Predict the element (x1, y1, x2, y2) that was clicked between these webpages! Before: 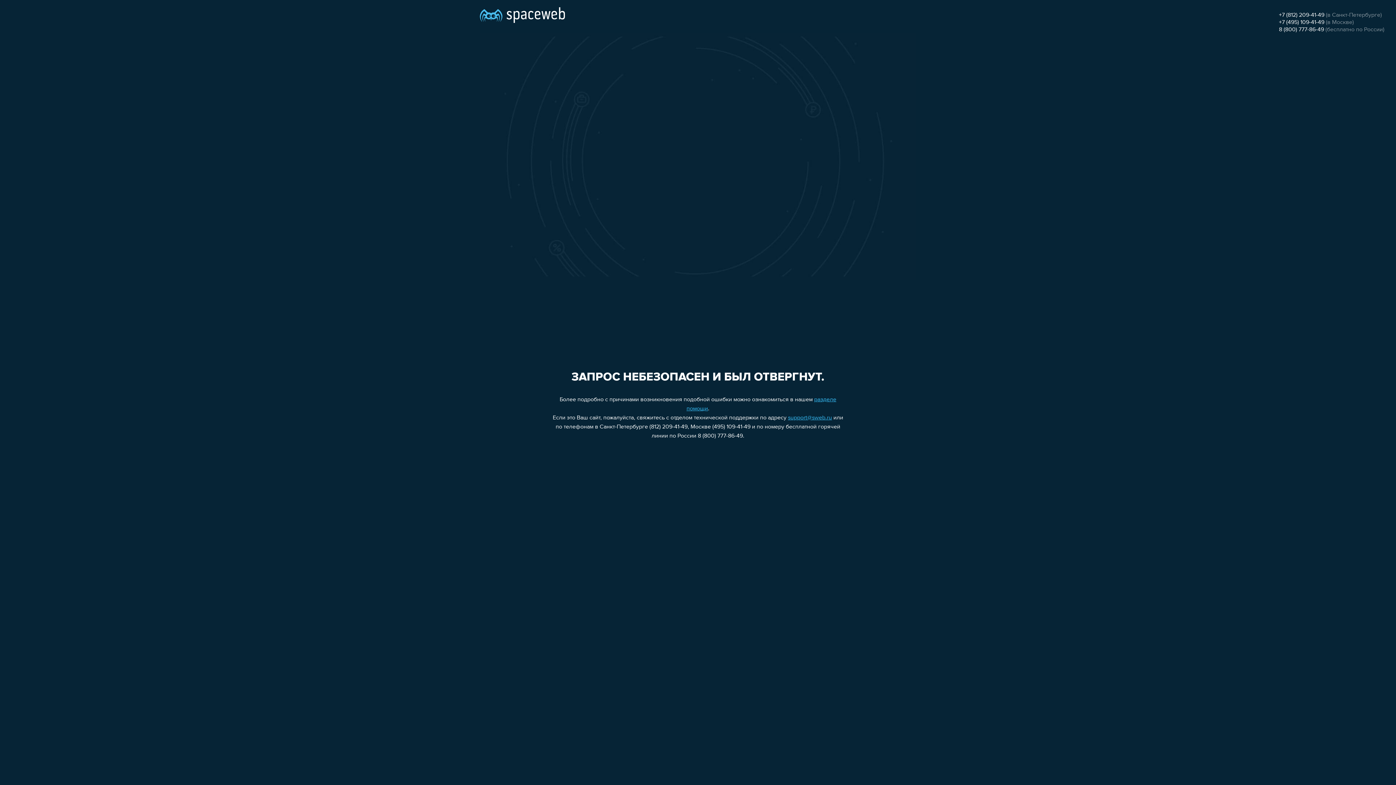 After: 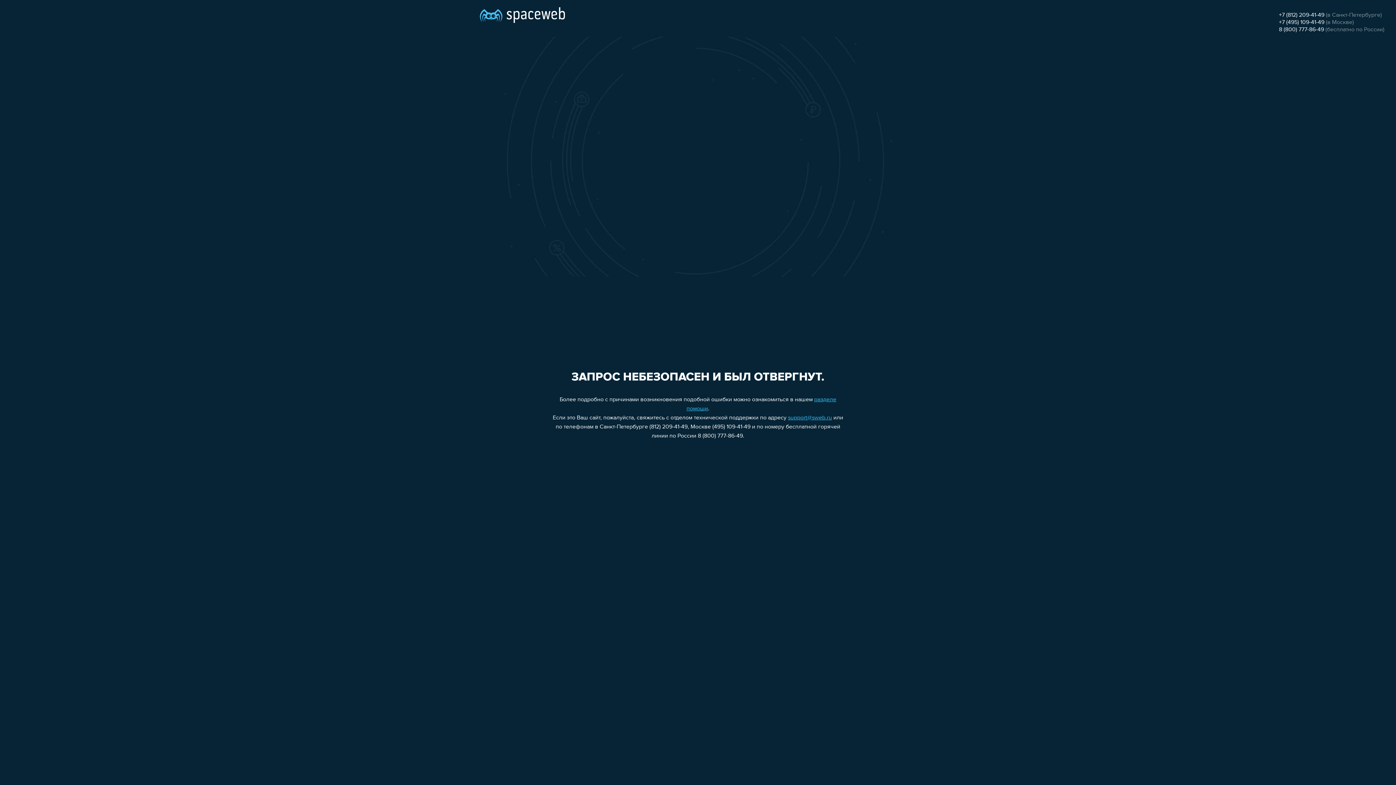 Action: label: +7 (812) 209-41-49 bbox: (1279, 12, 1324, 18)